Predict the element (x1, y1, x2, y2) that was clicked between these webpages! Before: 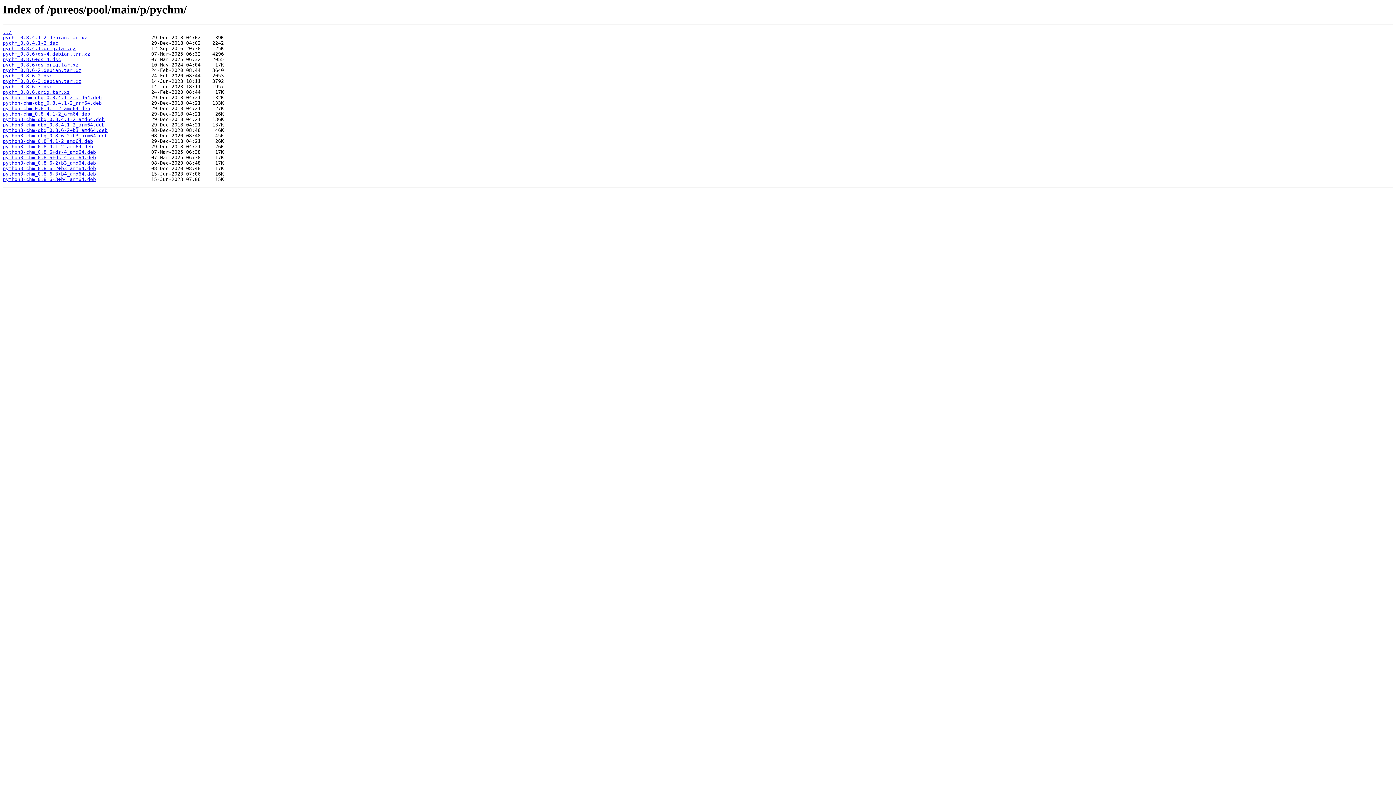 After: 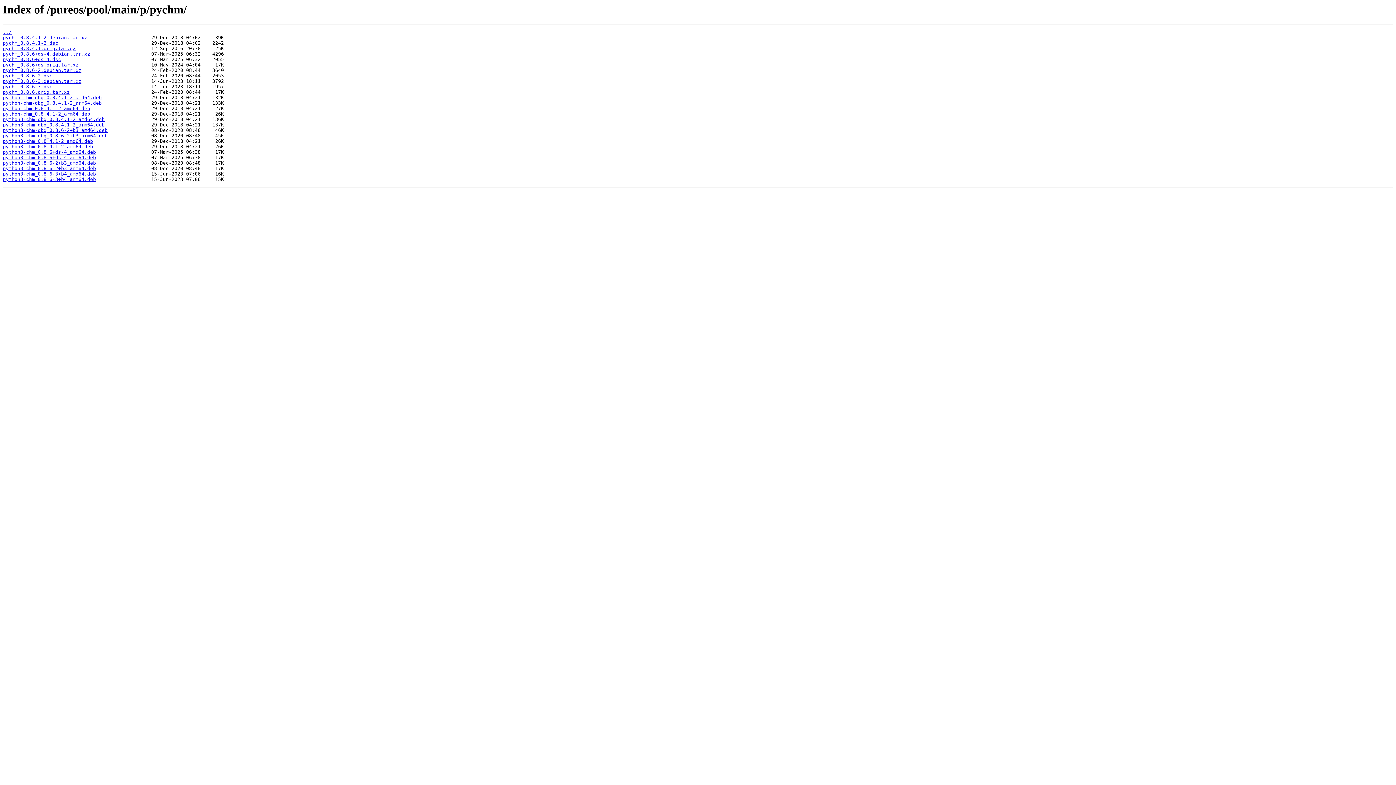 Action: label: python3-chm-dbg_0.8.6-2+b3_arm64.deb bbox: (2, 133, 107, 138)